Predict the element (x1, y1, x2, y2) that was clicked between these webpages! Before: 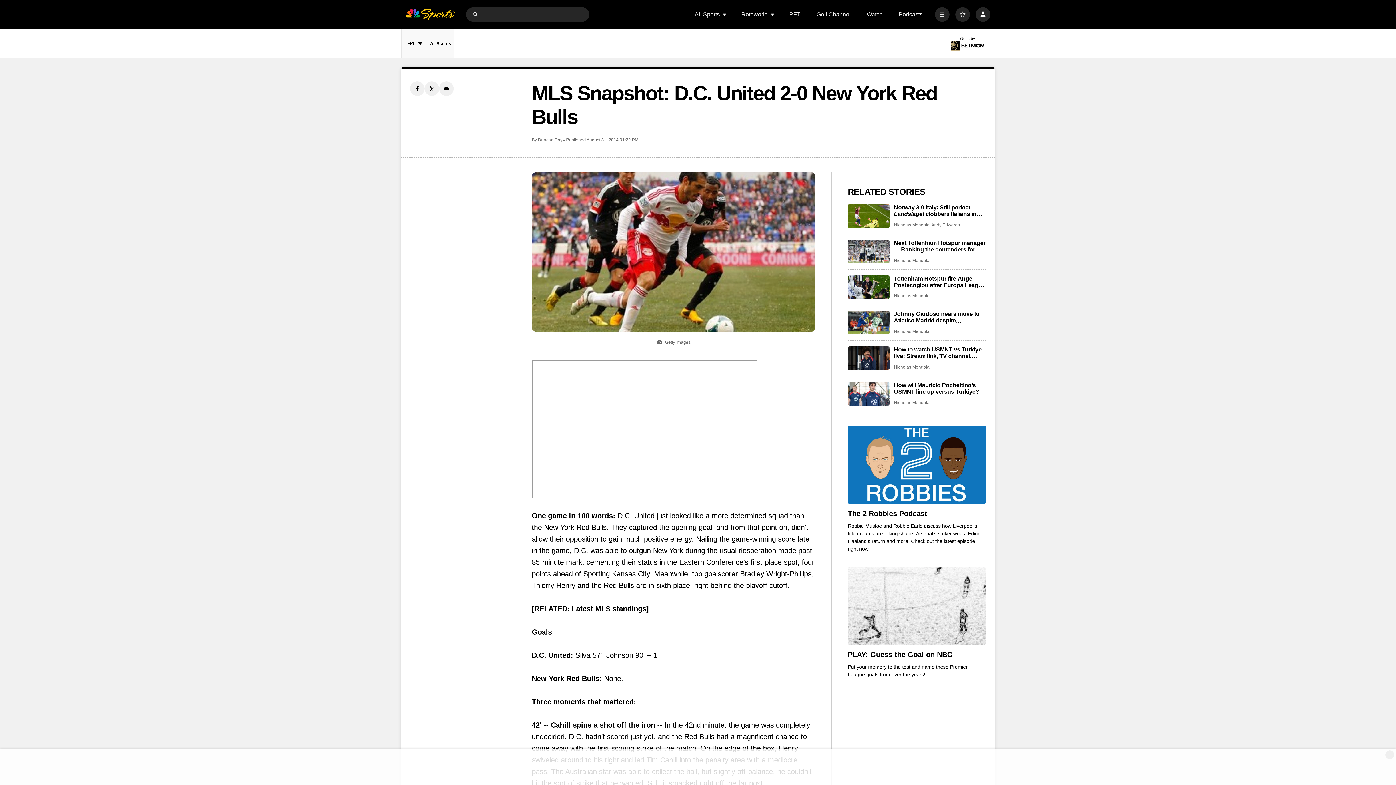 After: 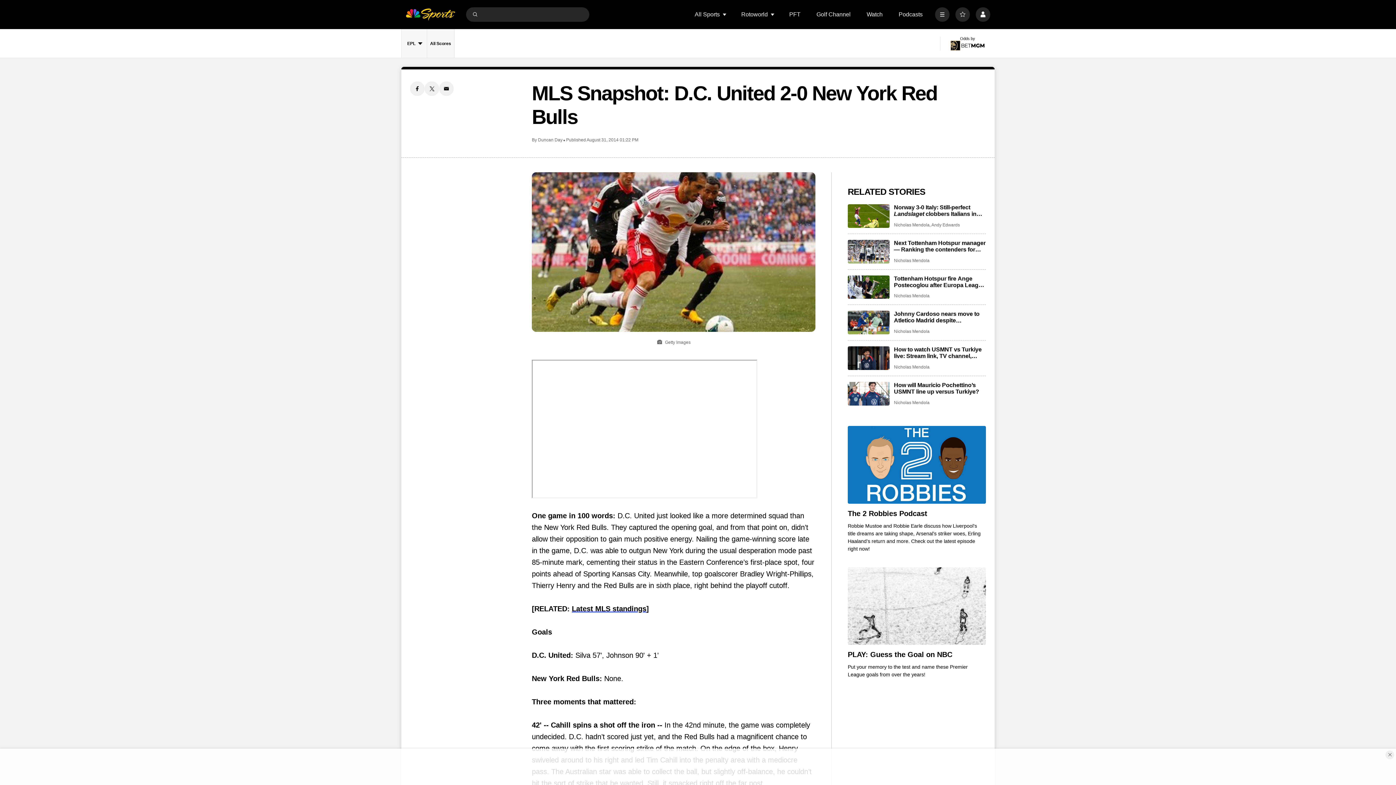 Action: bbox: (439, 81, 453, 96) label: Email share